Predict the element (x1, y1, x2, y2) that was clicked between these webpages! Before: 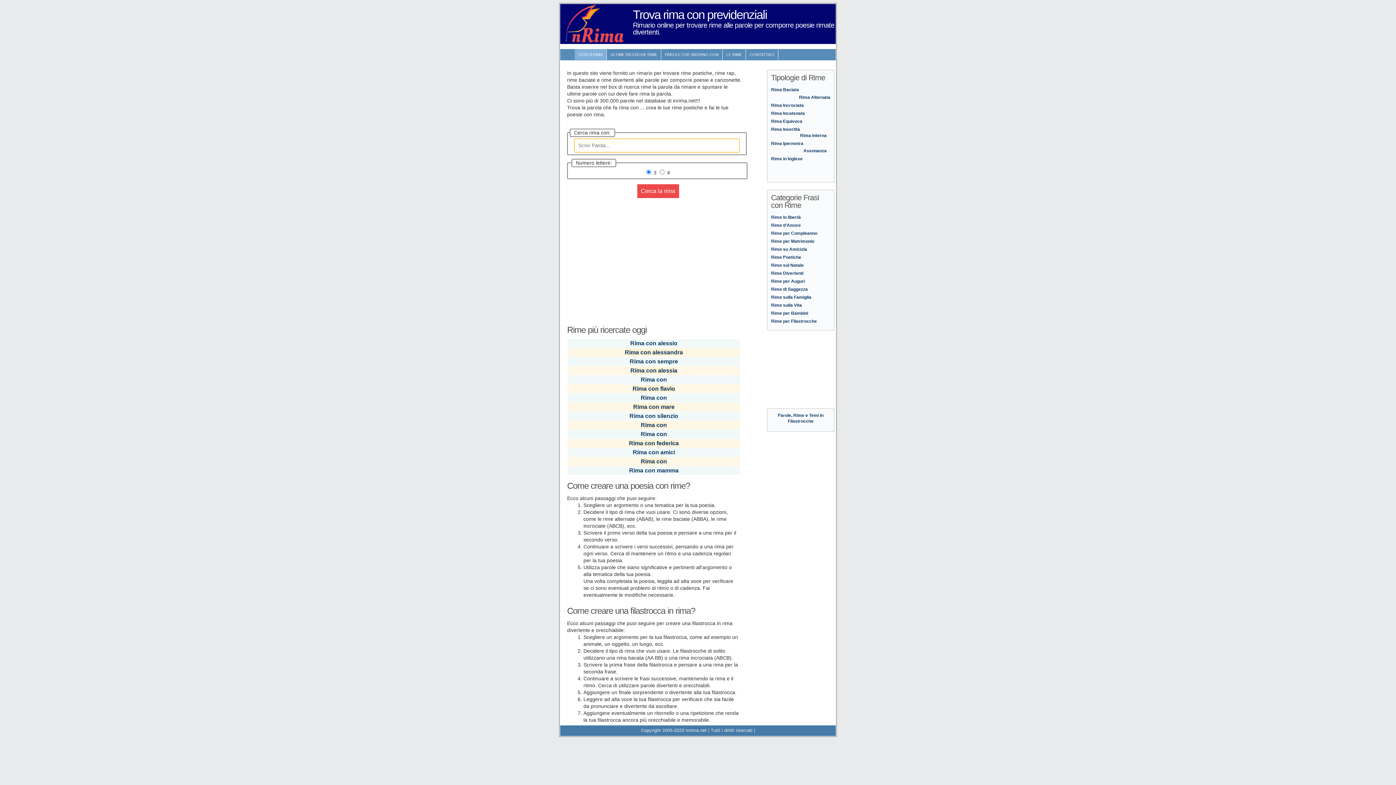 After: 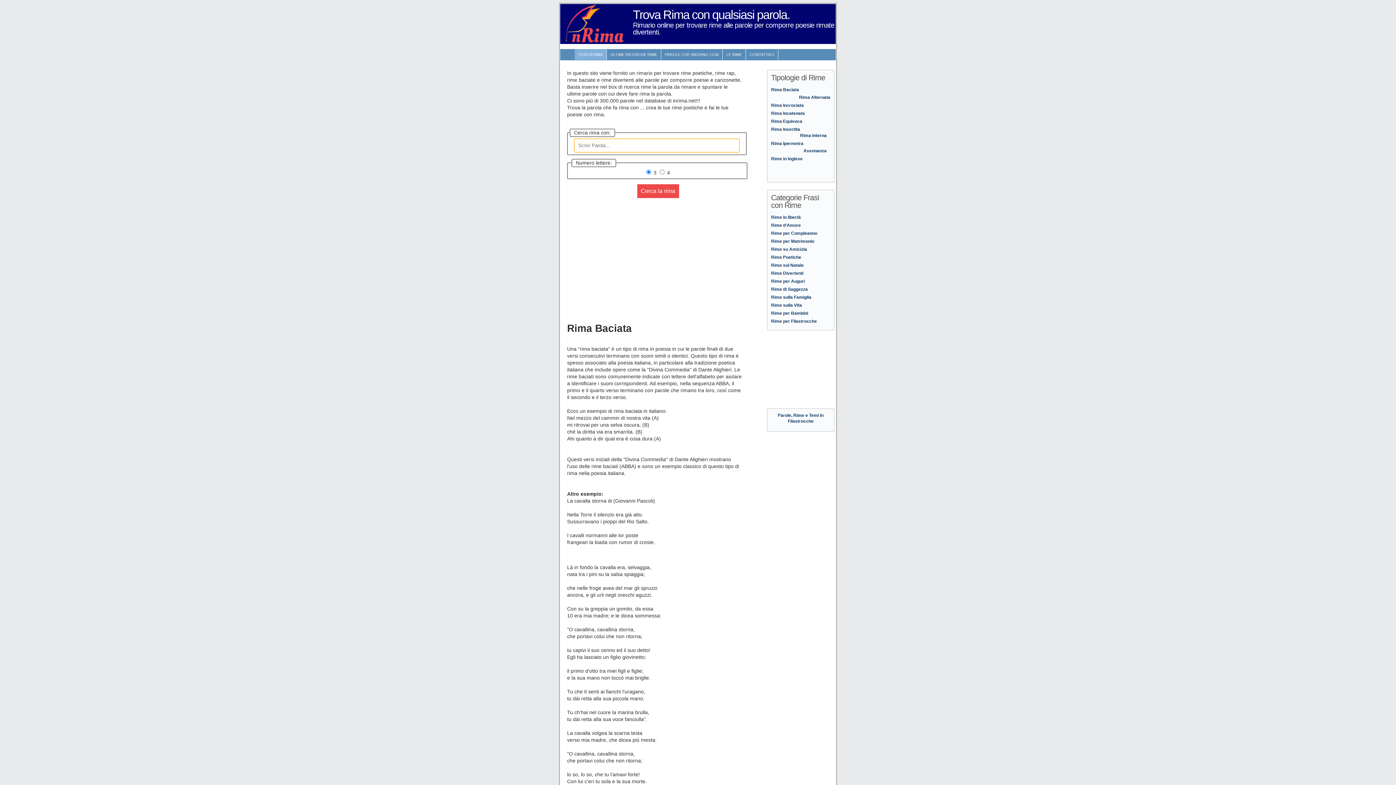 Action: label: Rima Baciata bbox: (771, 86, 799, 92)